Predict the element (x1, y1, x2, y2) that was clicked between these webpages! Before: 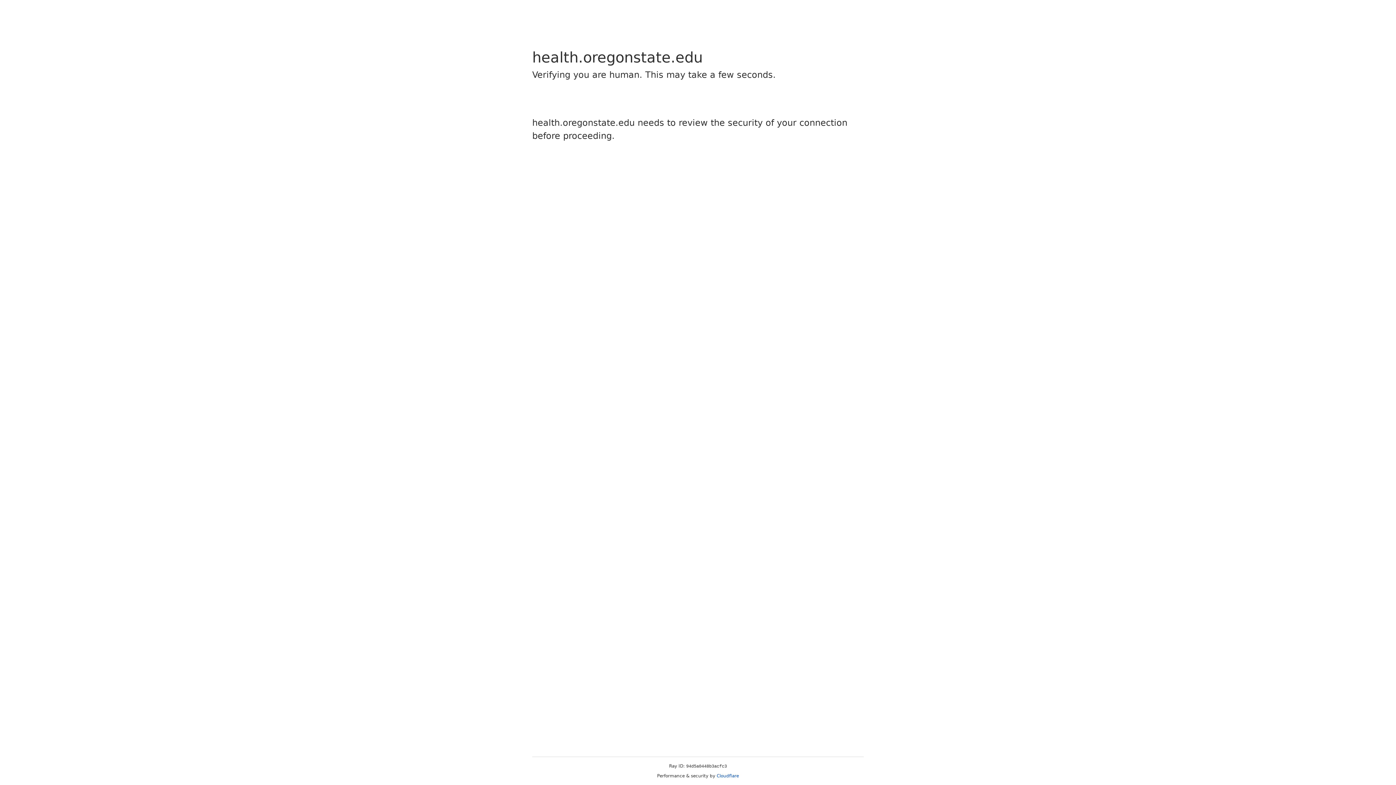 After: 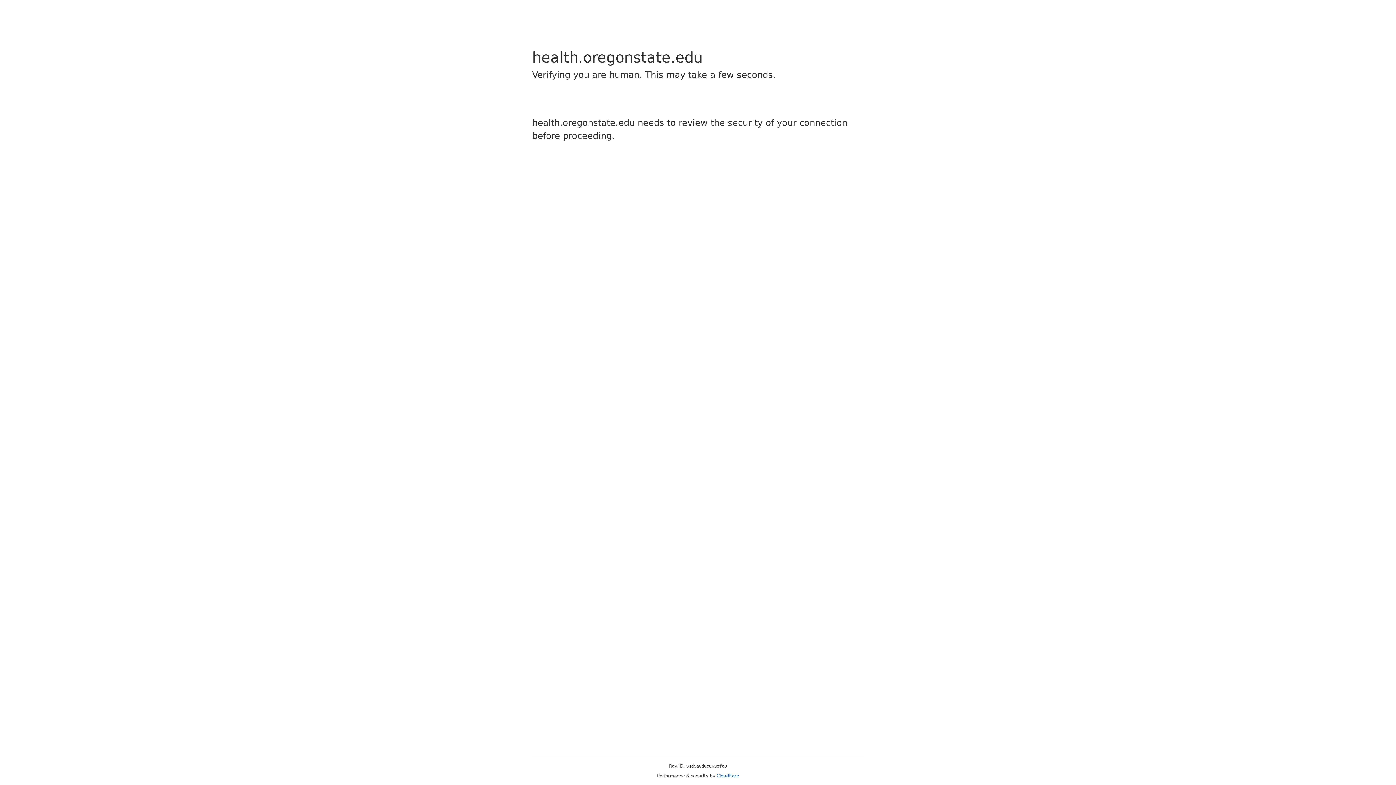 Action: label: Cloudflare bbox: (716, 773, 739, 778)